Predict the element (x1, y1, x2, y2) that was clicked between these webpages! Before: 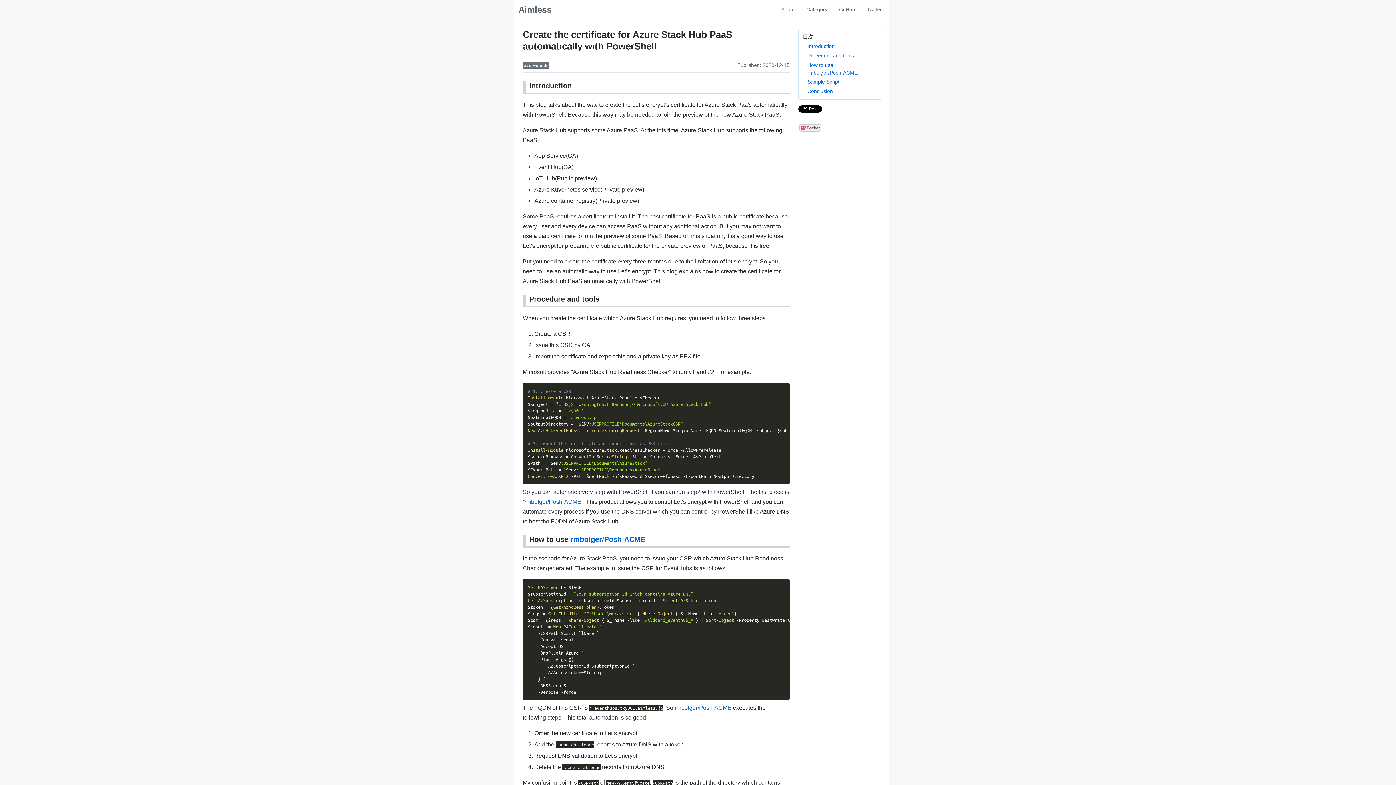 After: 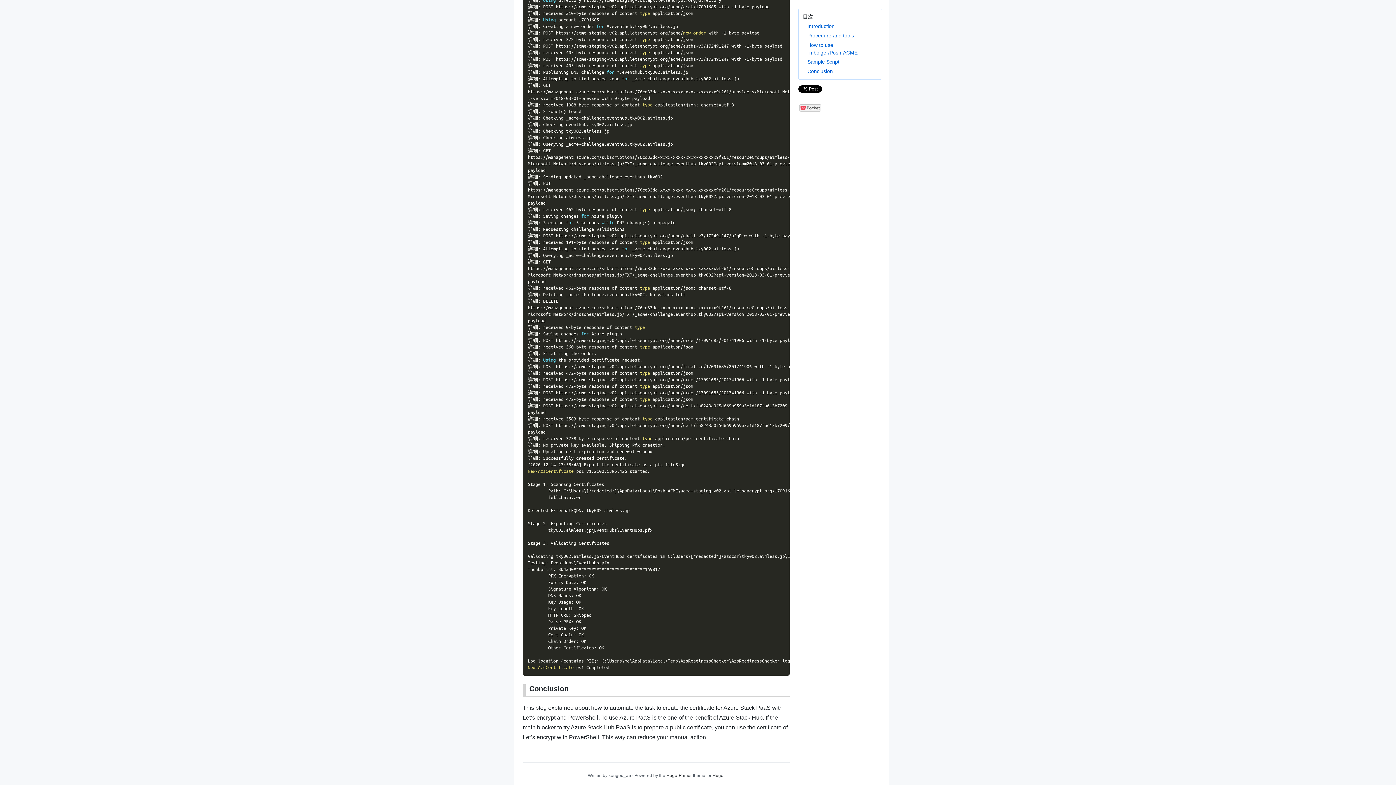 Action: bbox: (807, 87, 877, 95) label: Conclusion